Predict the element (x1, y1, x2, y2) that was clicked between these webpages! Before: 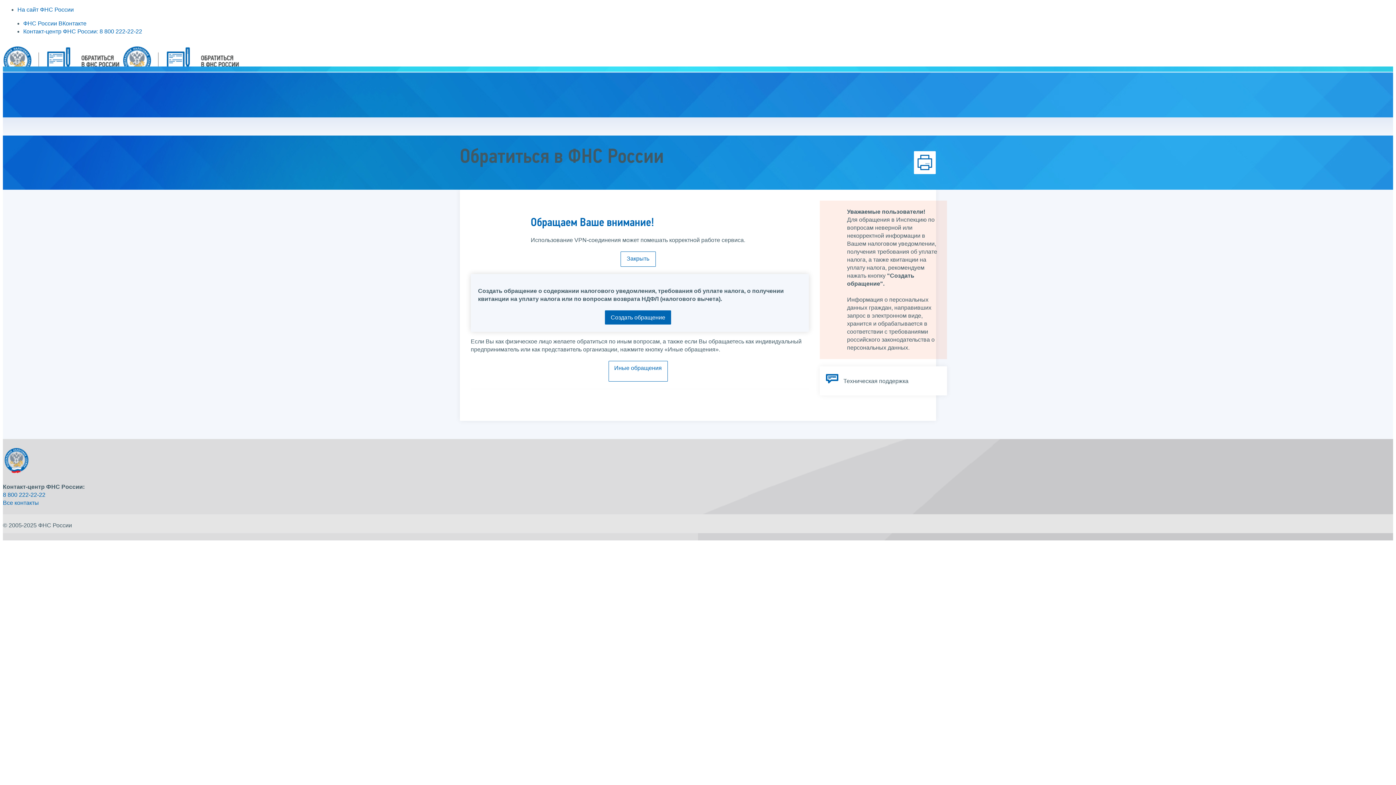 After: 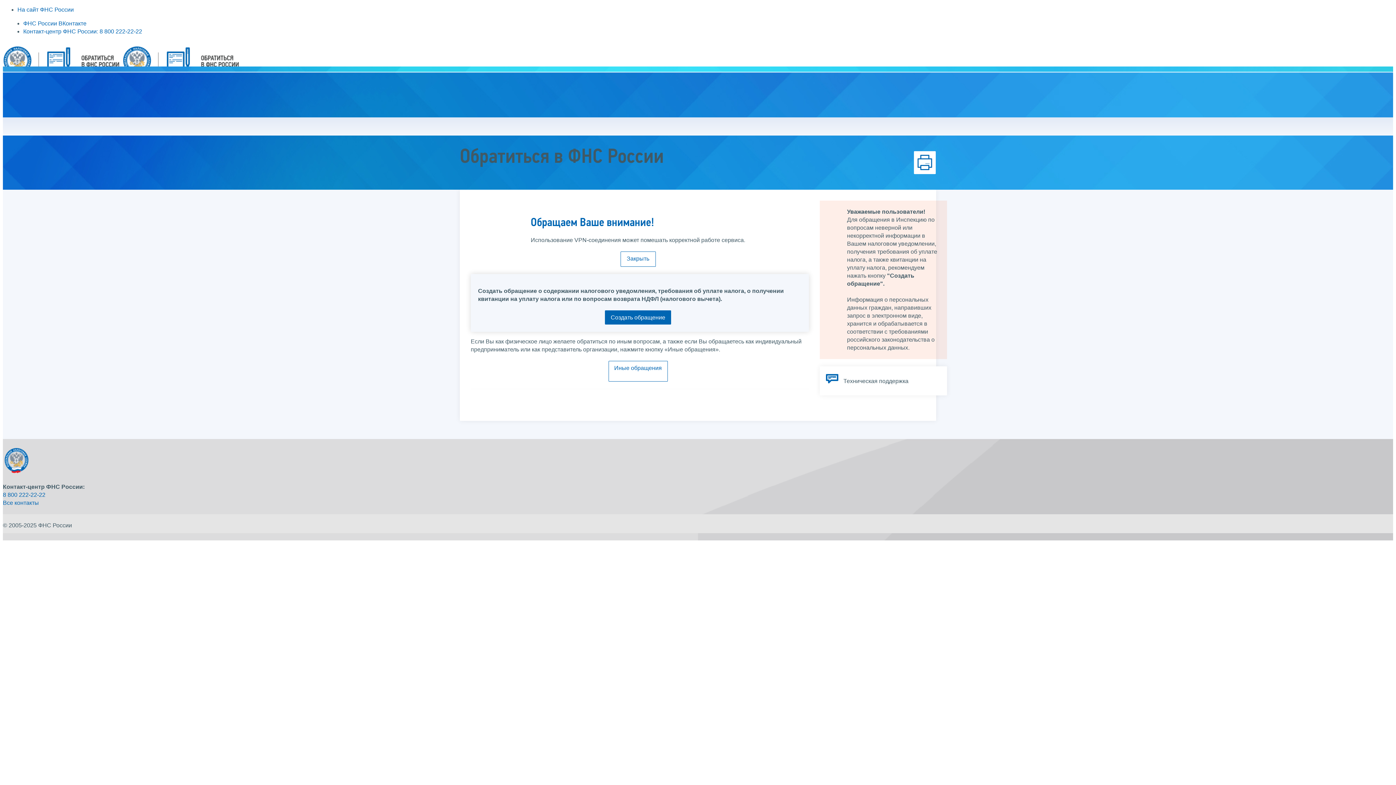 Action: bbox: (917, 158, 932, 165)